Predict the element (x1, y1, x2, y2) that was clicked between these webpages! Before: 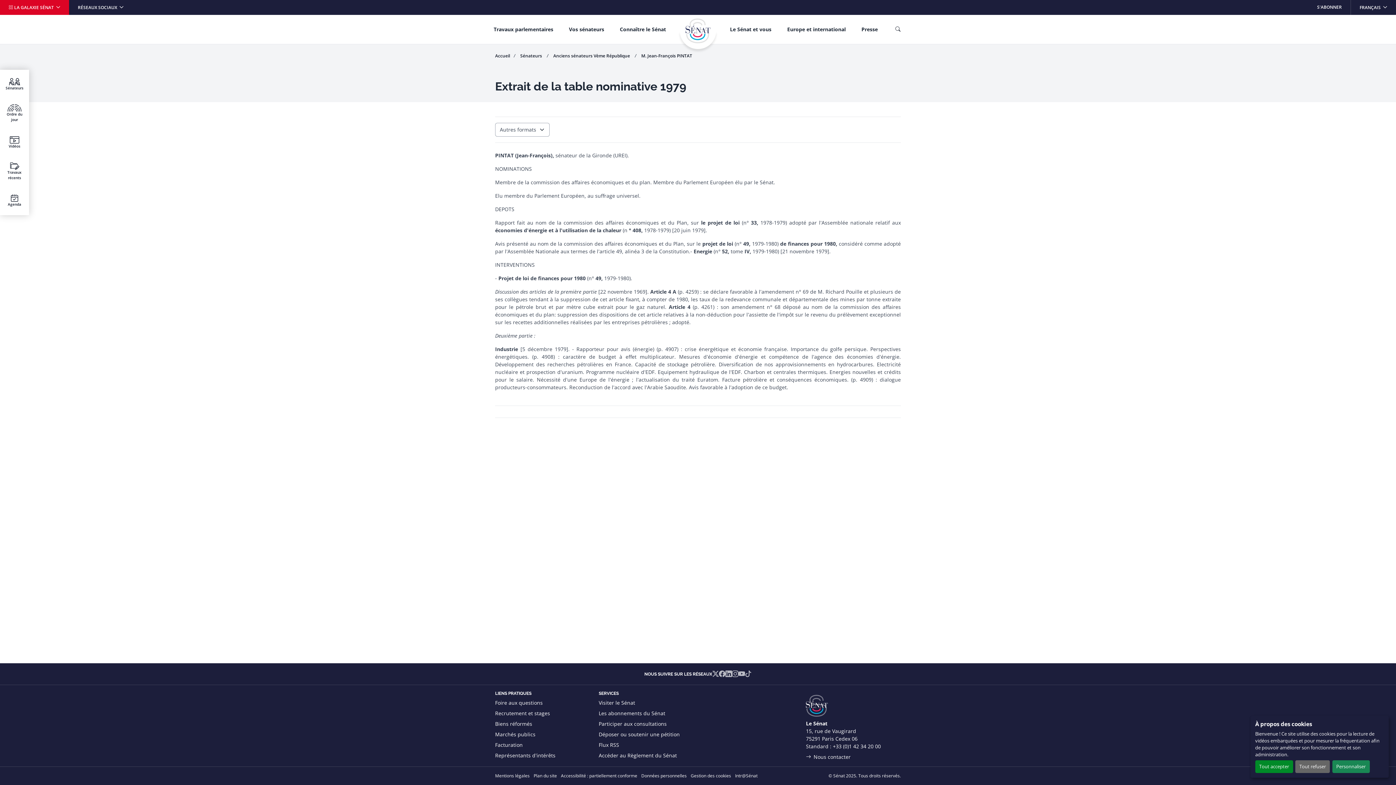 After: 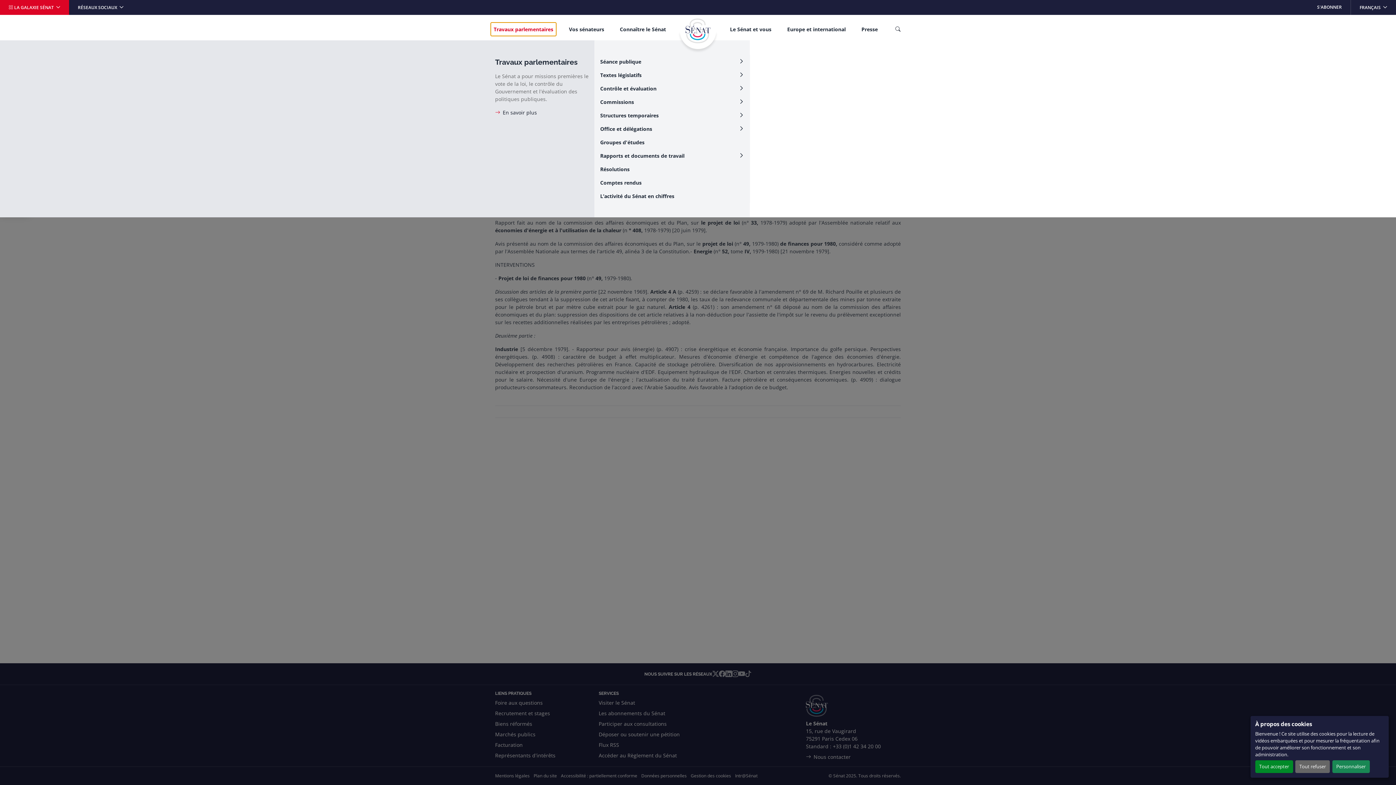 Action: bbox: (490, 22, 556, 36) label: Travaux parlementaires